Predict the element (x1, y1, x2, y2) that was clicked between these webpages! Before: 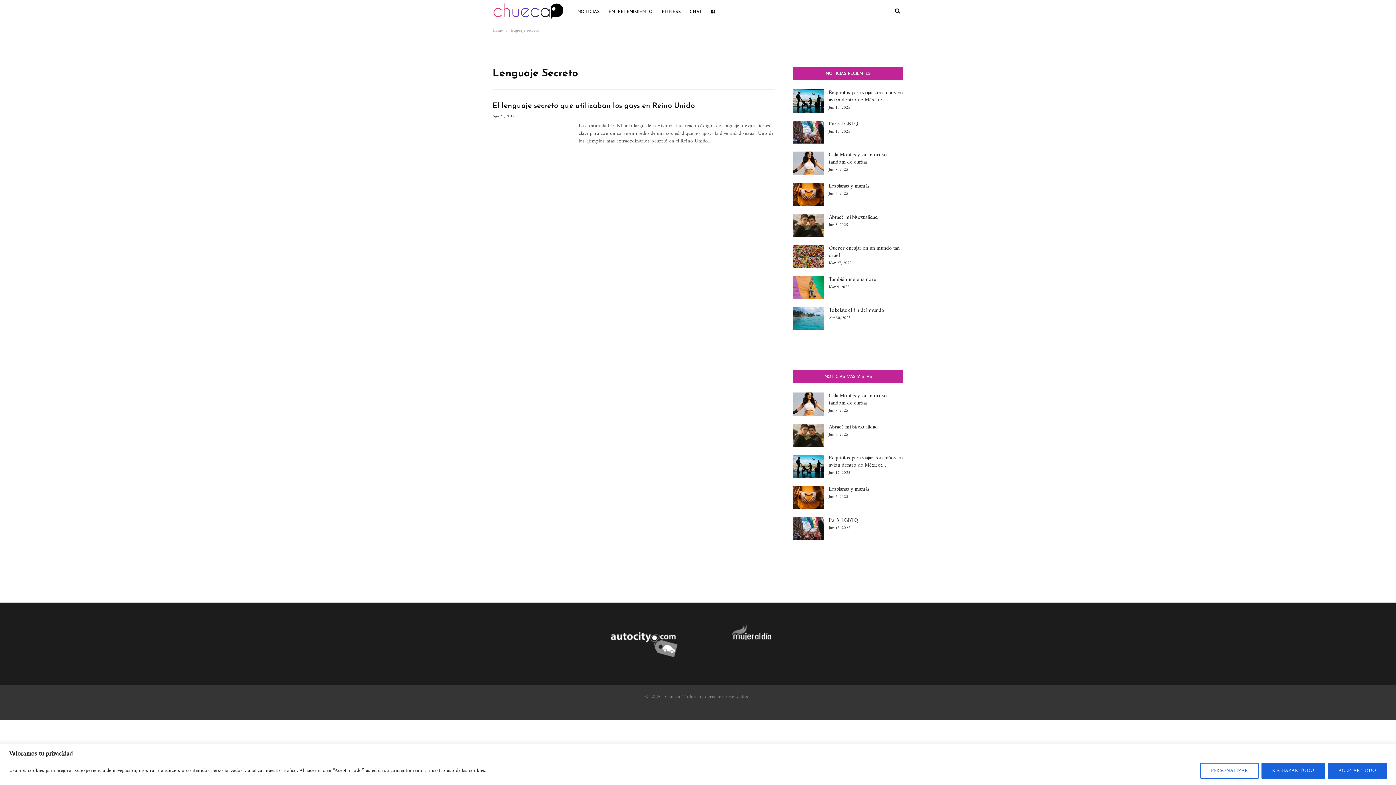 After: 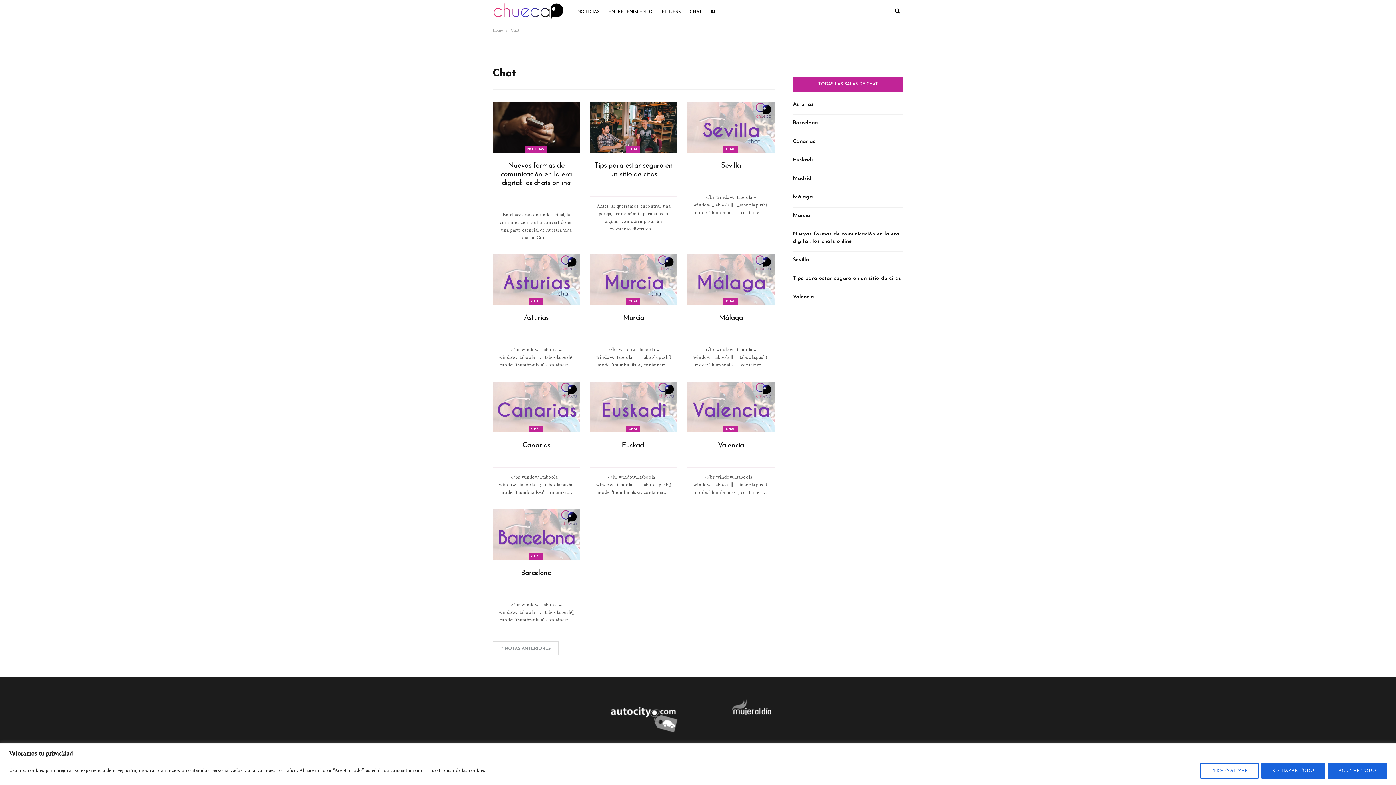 Action: label: CHAT bbox: (687, 0, 705, 24)